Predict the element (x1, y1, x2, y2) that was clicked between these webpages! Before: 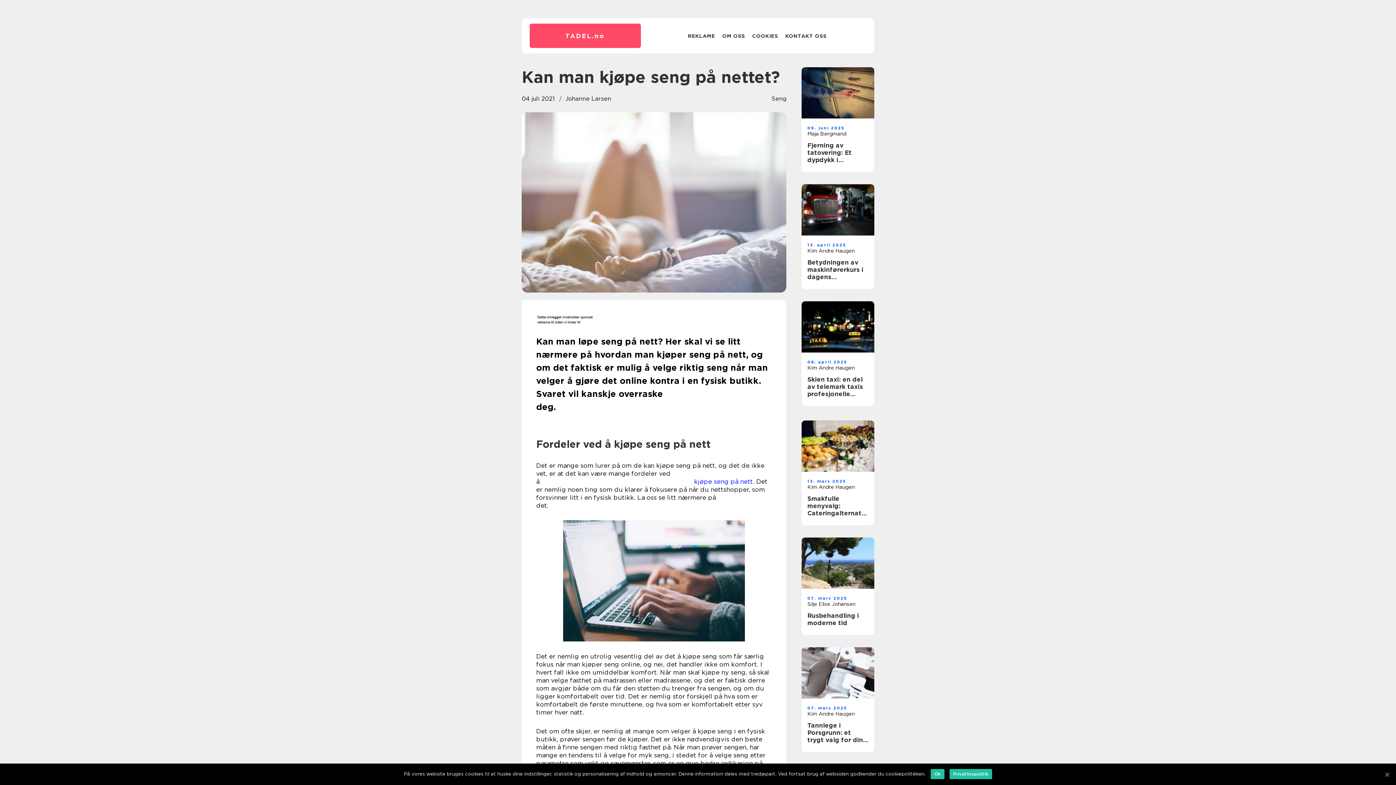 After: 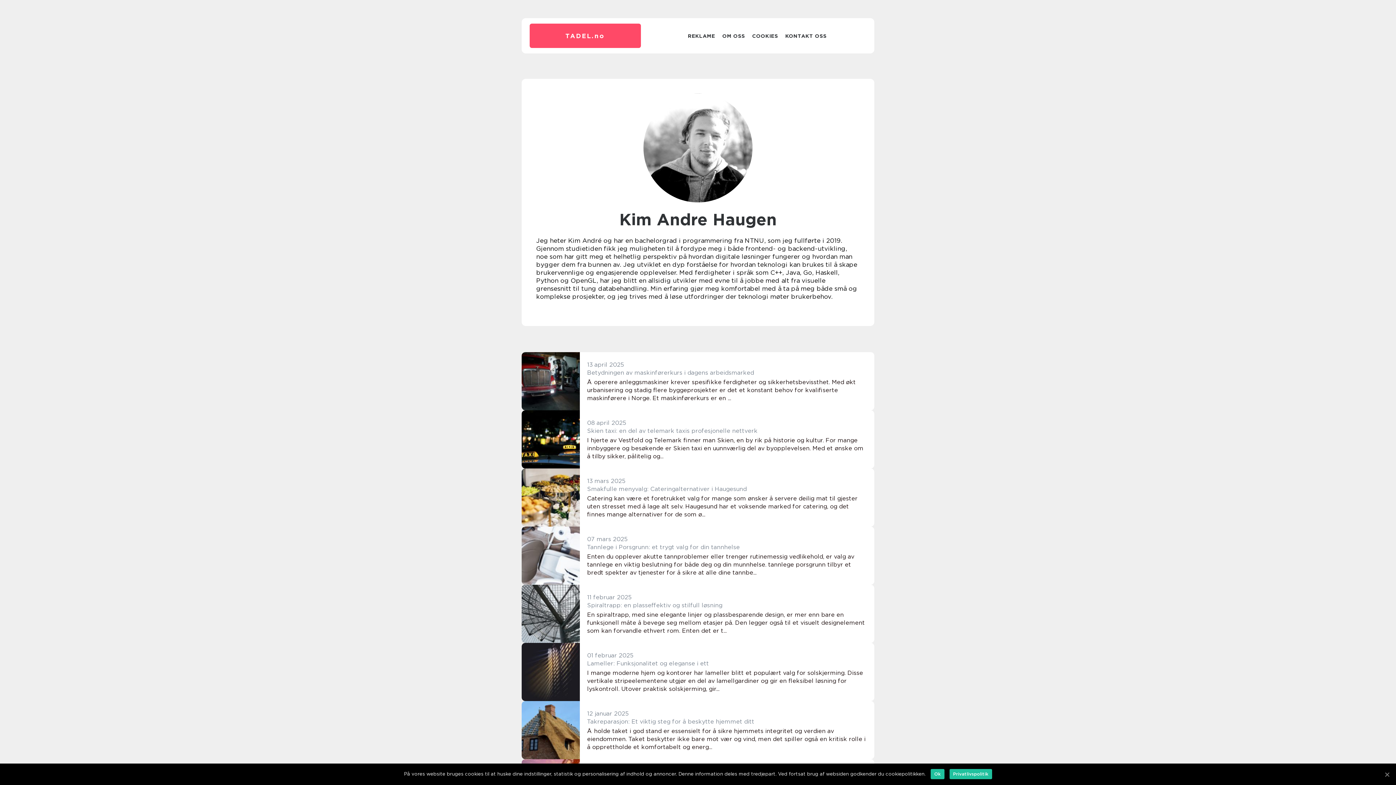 Action: bbox: (807, 365, 868, 370) label: Kim Andre Haugen